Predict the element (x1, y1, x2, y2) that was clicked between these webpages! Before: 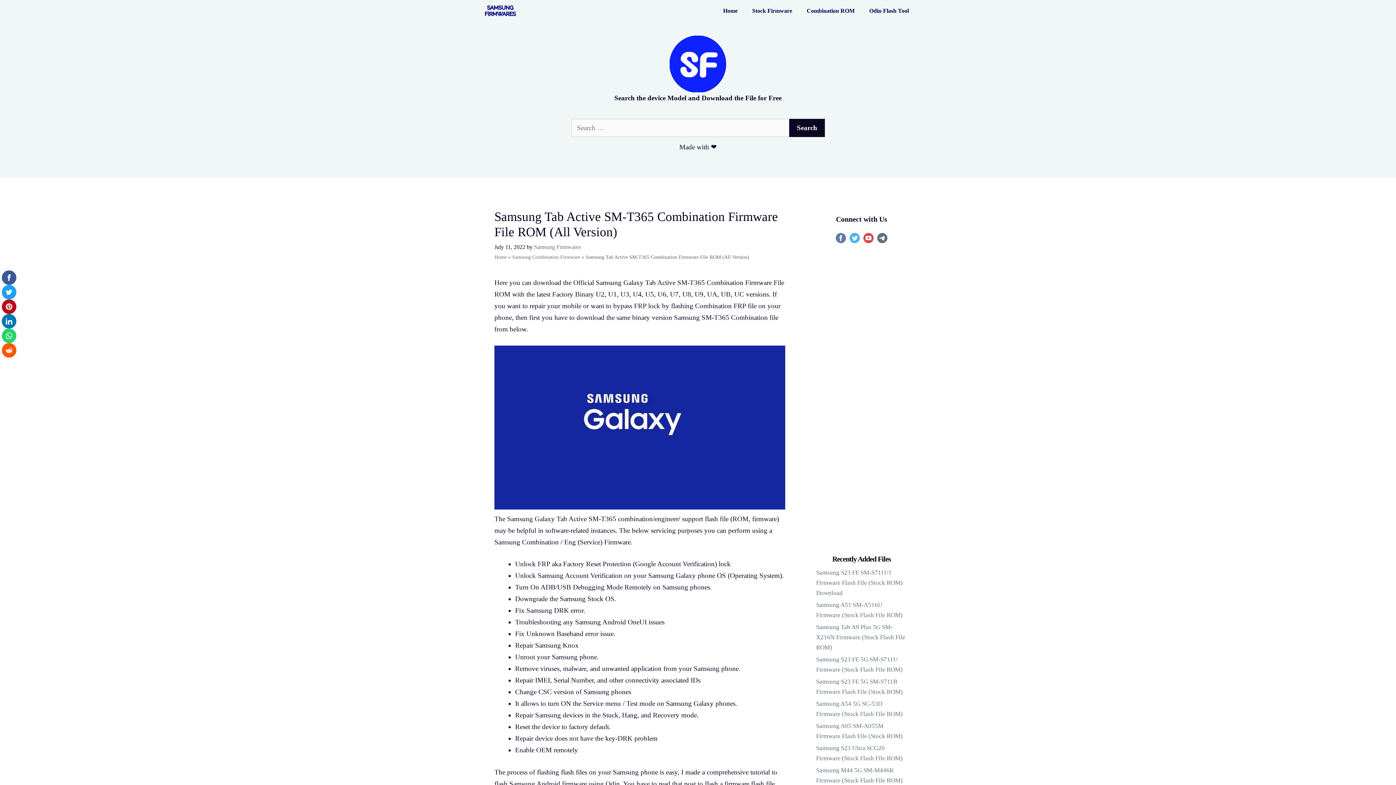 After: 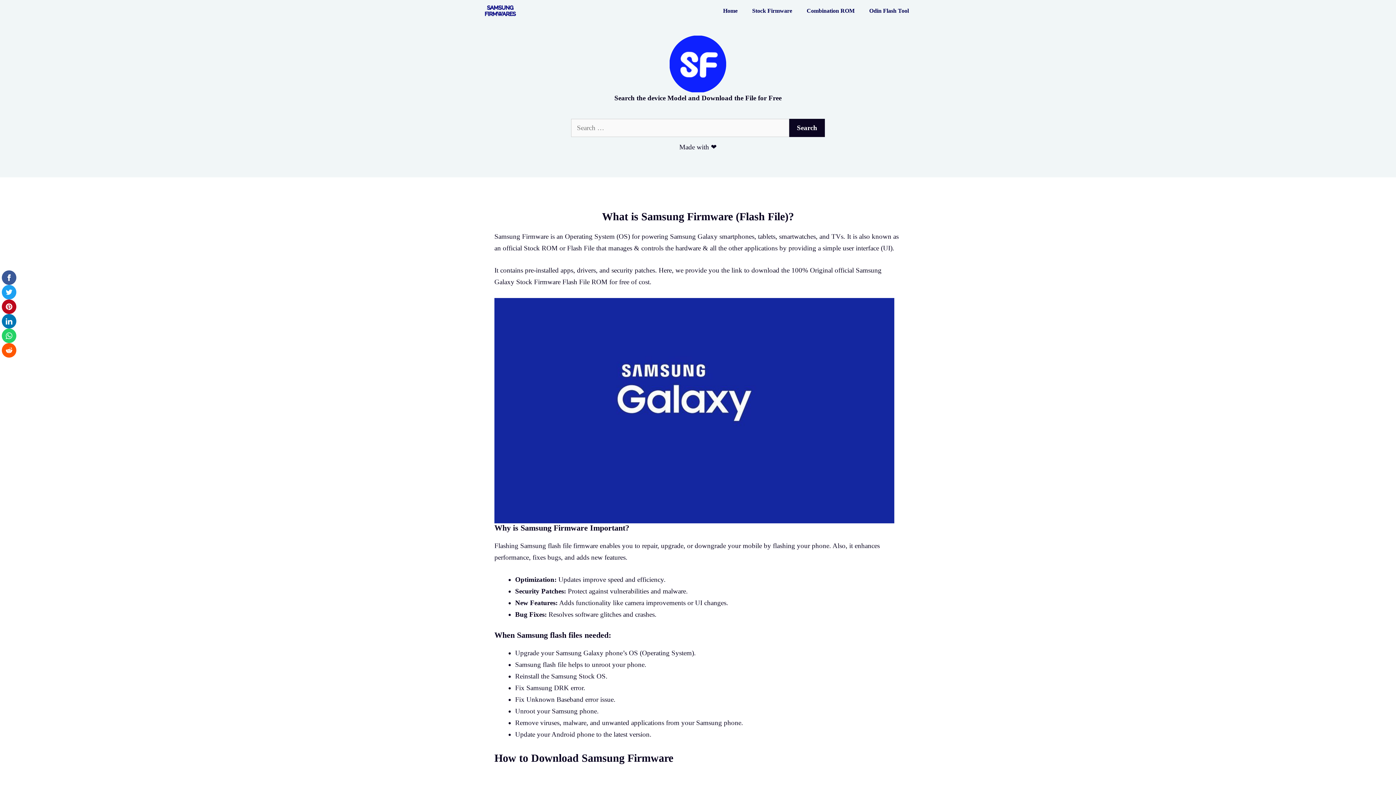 Action: label: Home bbox: (494, 254, 506, 260)